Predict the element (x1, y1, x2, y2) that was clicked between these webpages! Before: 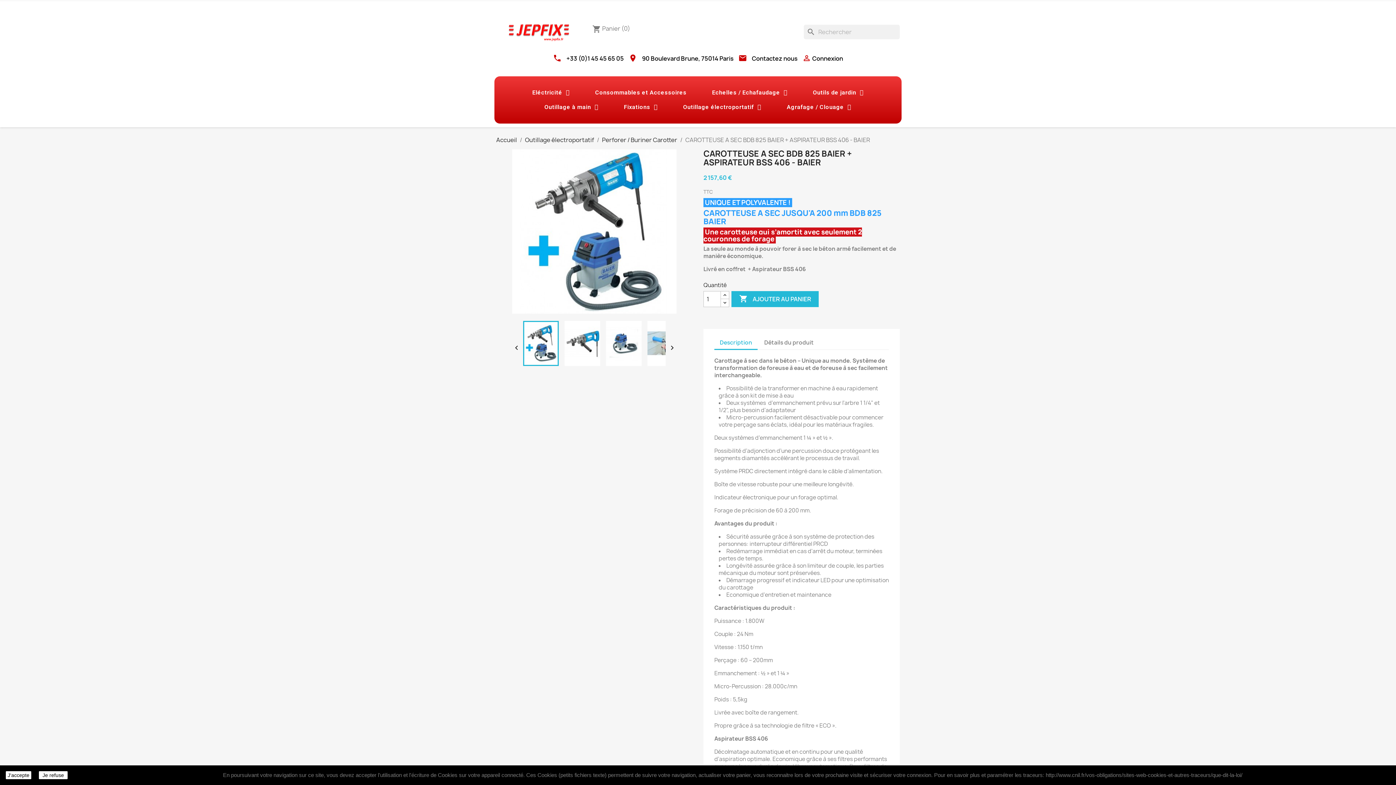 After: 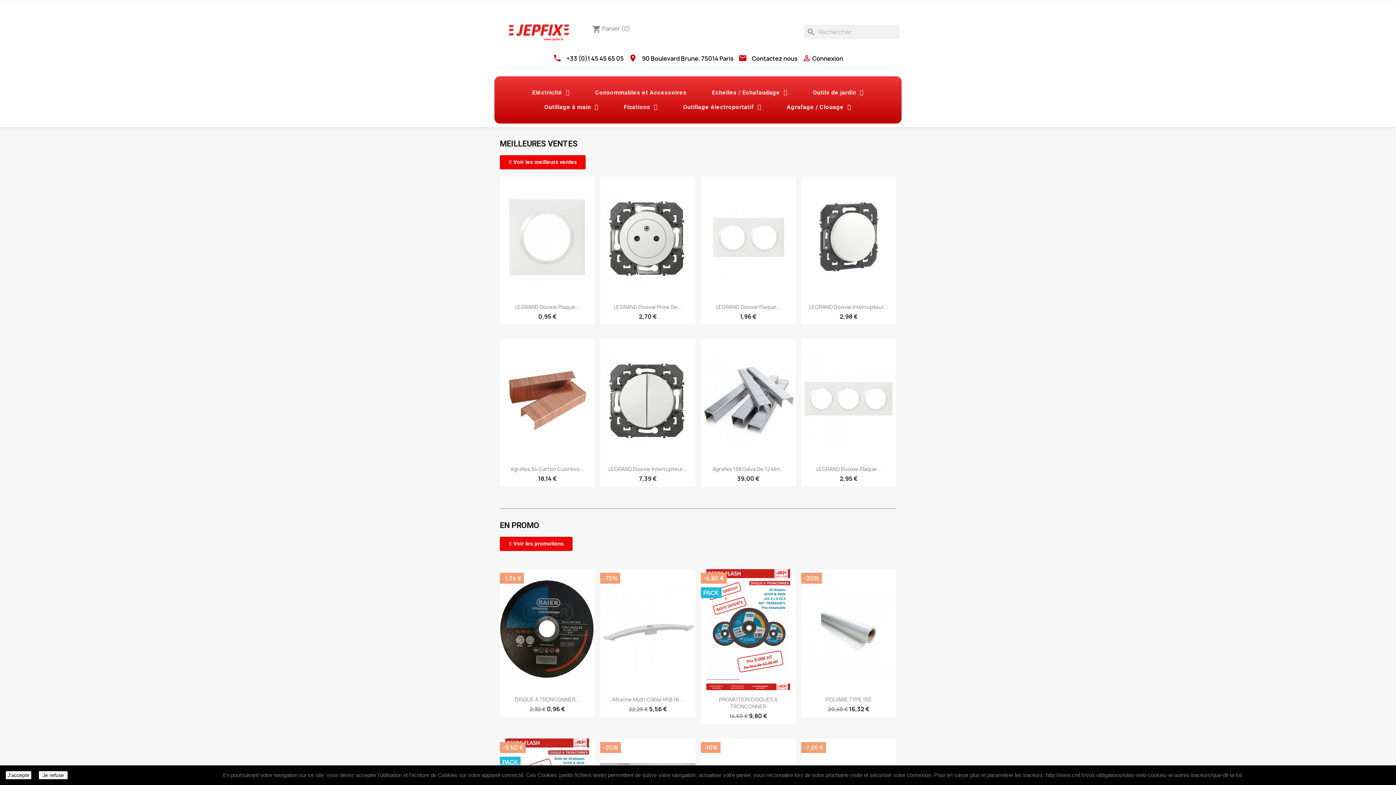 Action: bbox: (496, 27, 581, 35)